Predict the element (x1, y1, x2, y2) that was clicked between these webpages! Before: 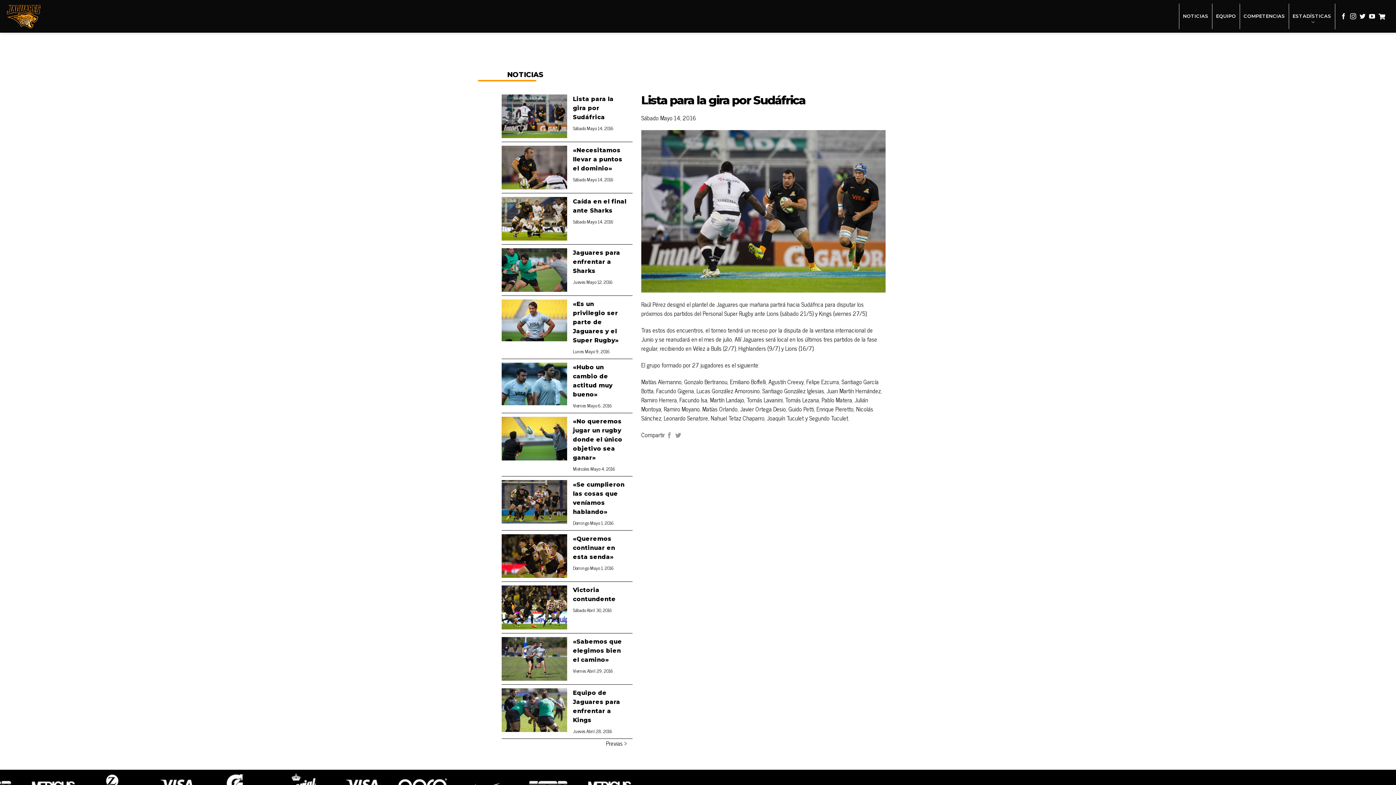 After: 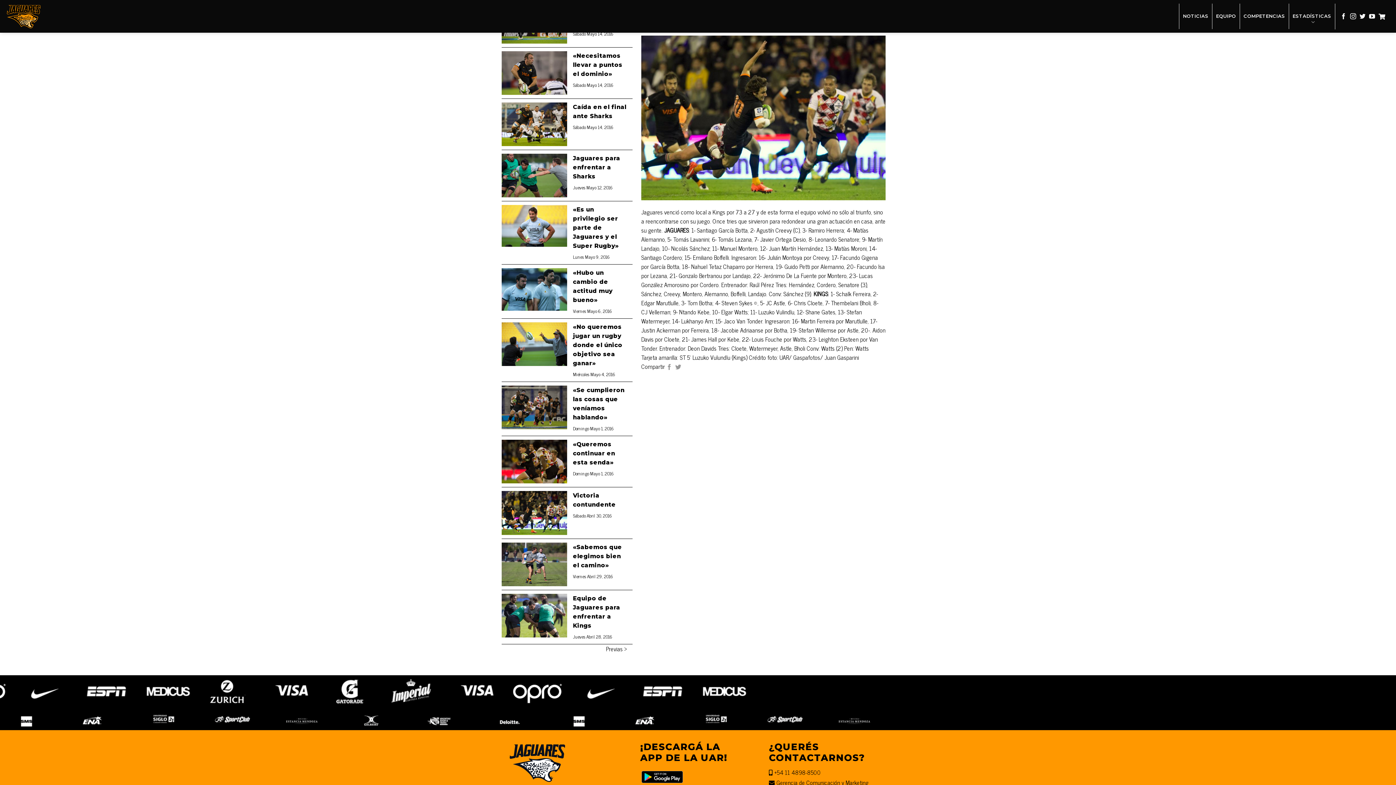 Action: label: Victoria contundente

Sábado Abril 30, 2016 bbox: (507, 582, 627, 633)